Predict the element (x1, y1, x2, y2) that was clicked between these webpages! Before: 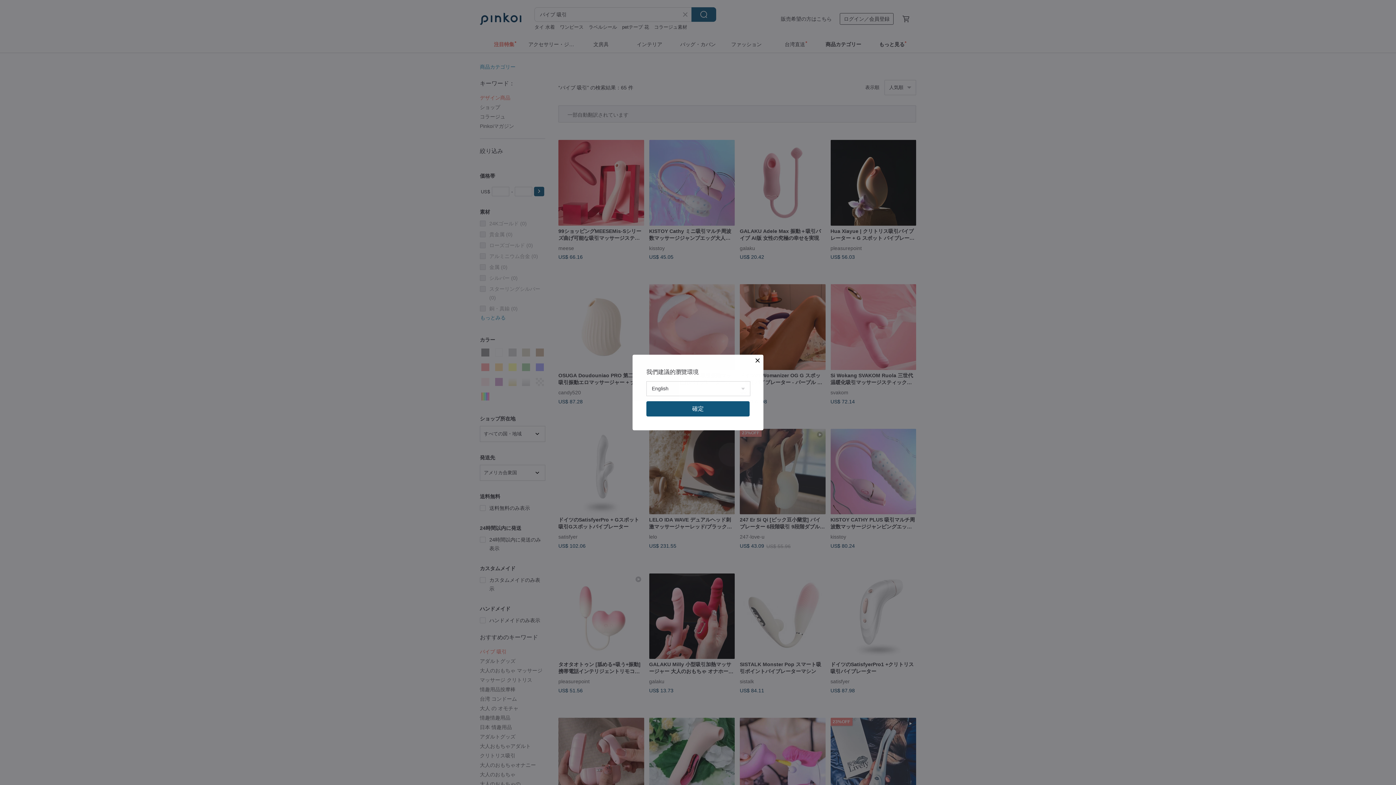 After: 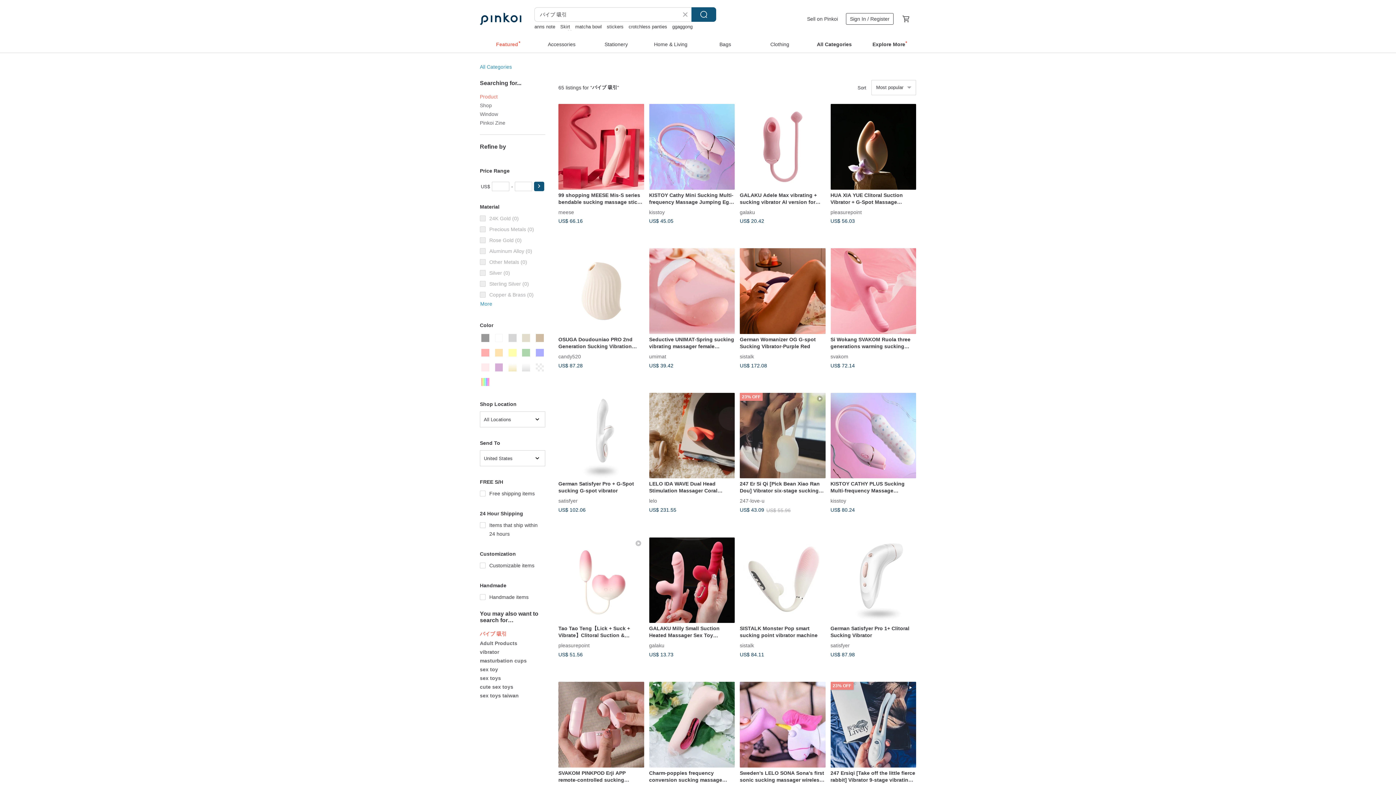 Action: label: 確定 bbox: (646, 401, 749, 416)